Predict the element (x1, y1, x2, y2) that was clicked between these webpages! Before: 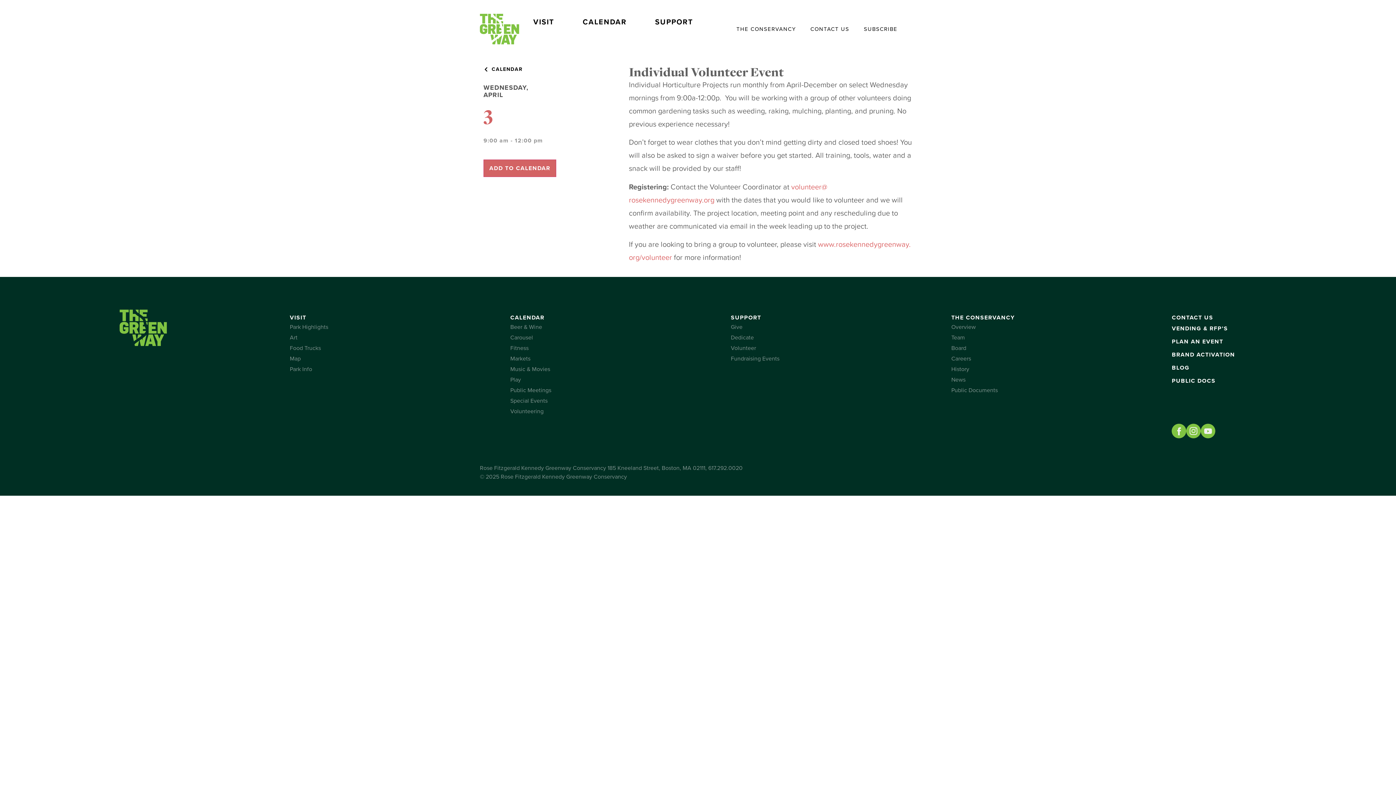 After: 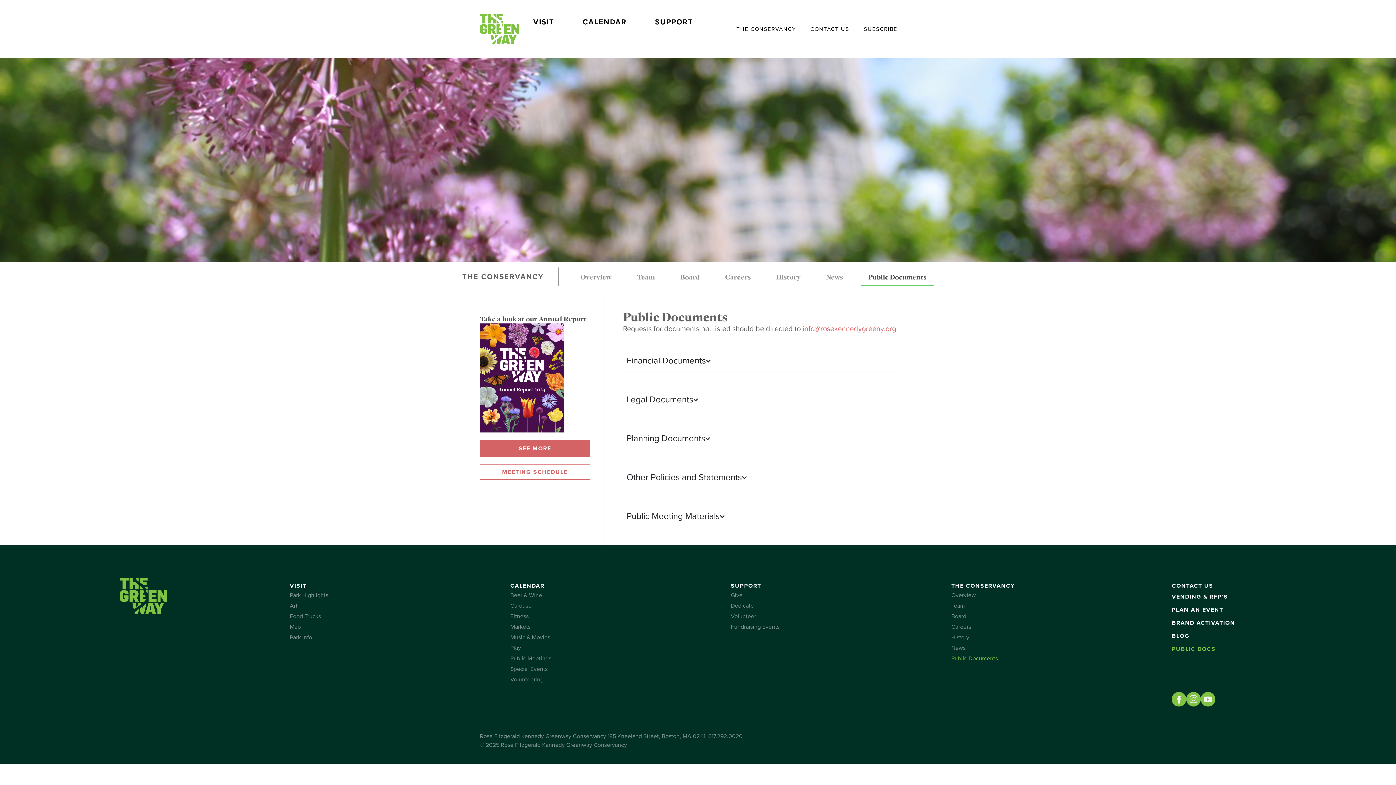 Action: label: Public Documents bbox: (951, 385, 1164, 395)